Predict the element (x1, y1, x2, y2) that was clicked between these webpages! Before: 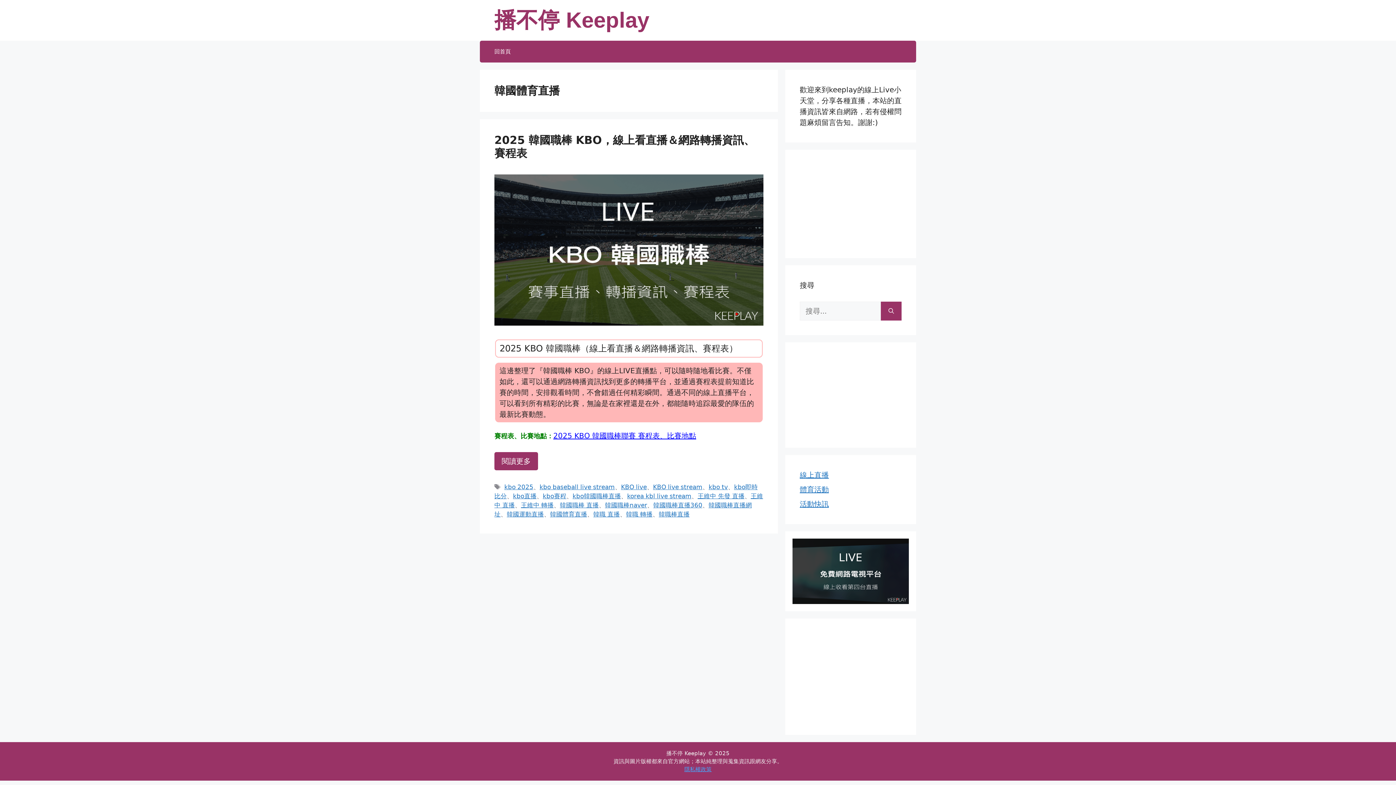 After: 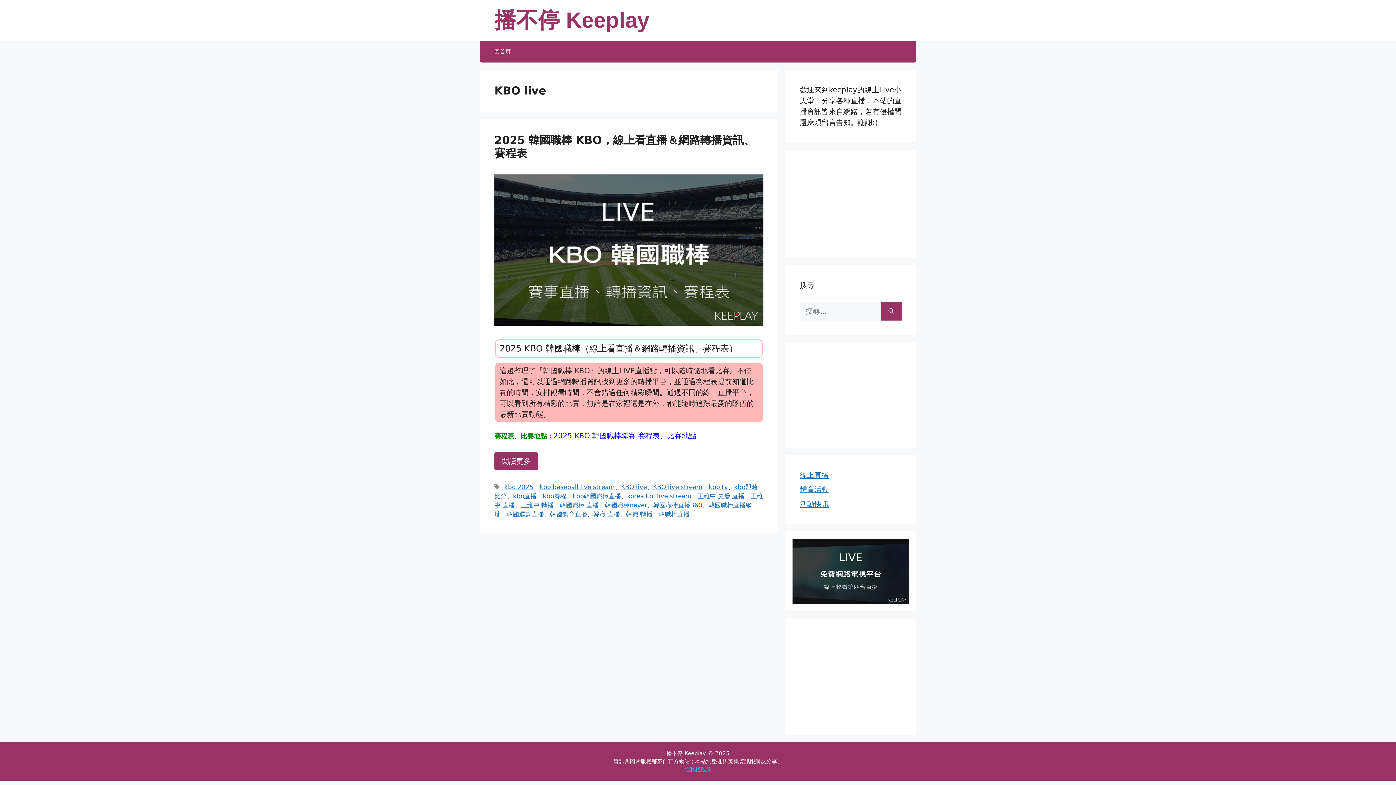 Action: label: KBO live bbox: (621, 483, 646, 491)